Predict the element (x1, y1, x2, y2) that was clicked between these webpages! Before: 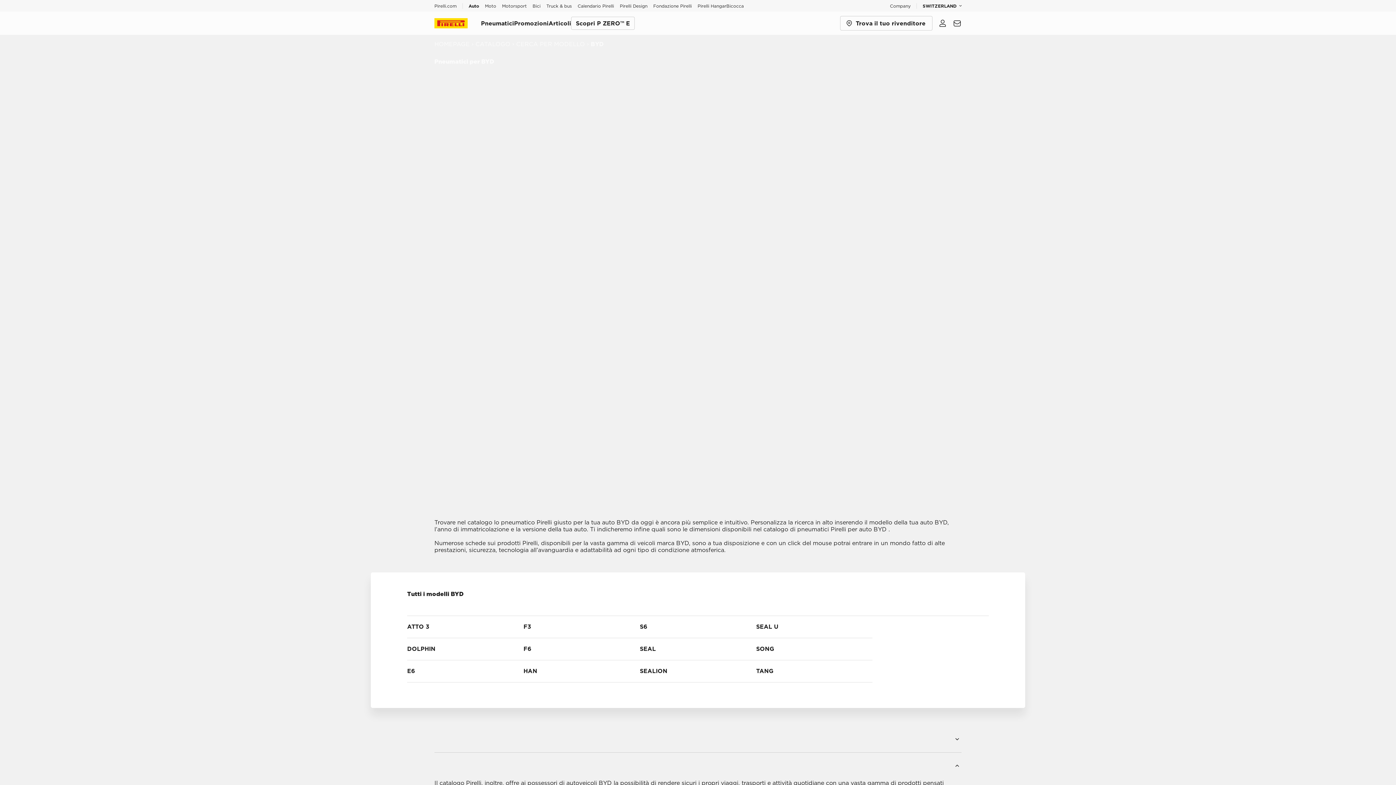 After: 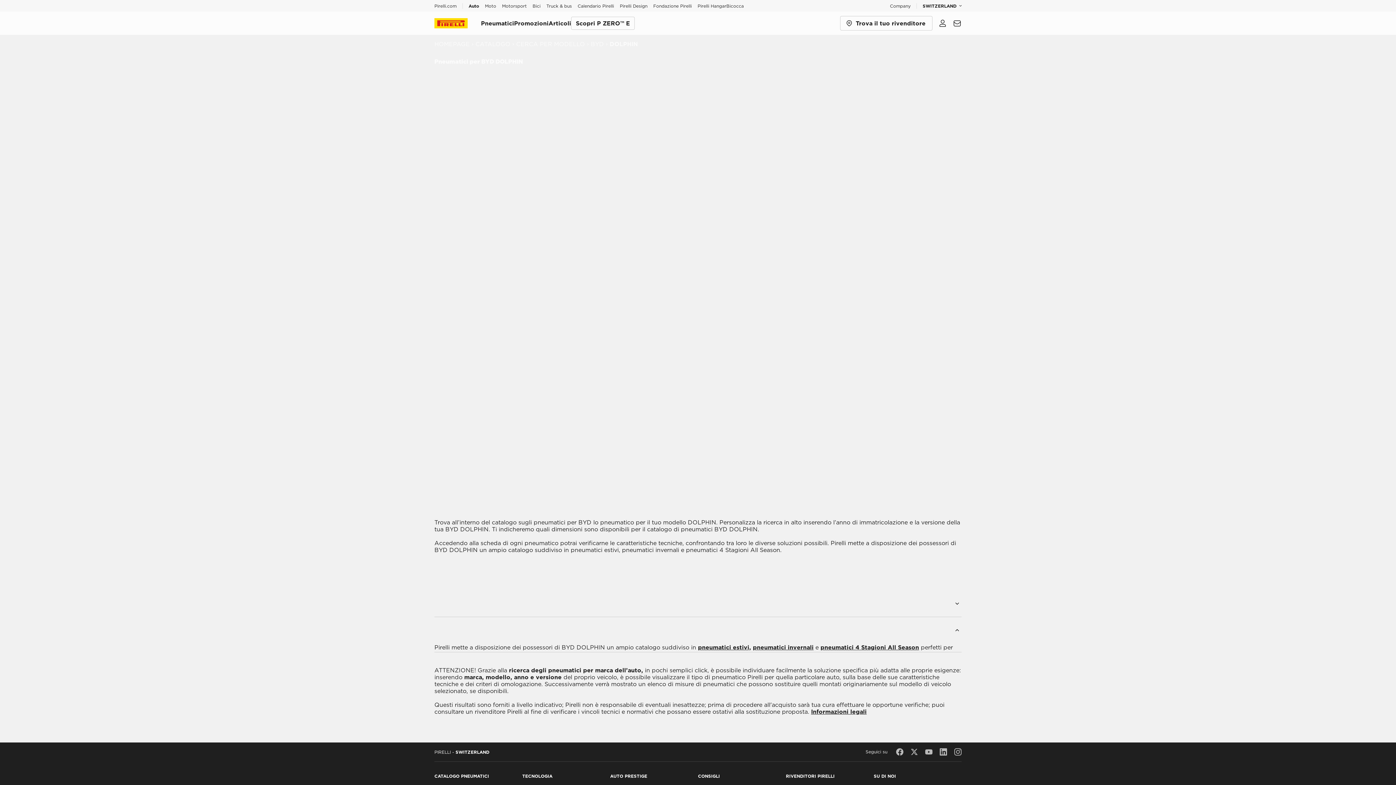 Action: bbox: (407, 638, 523, 660) label: DOLPHIN